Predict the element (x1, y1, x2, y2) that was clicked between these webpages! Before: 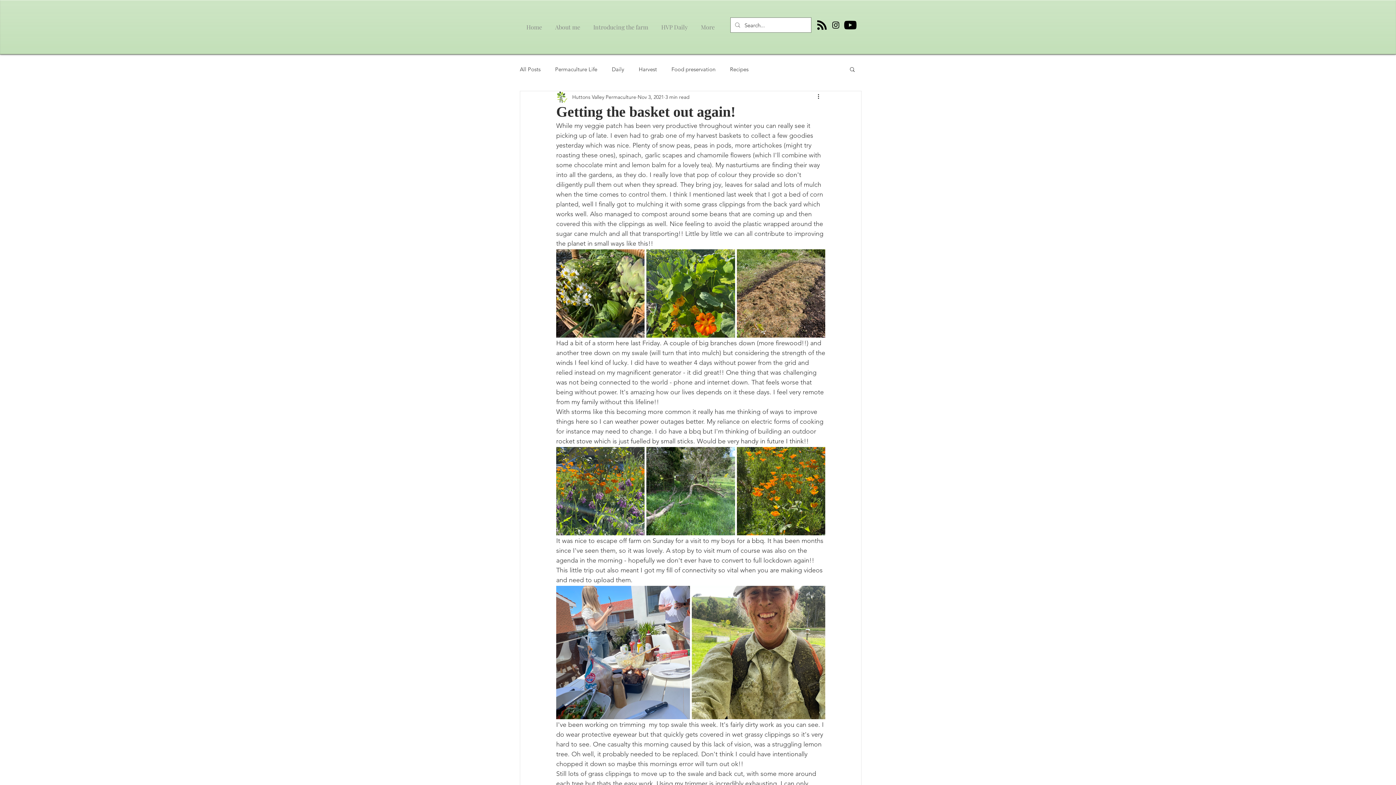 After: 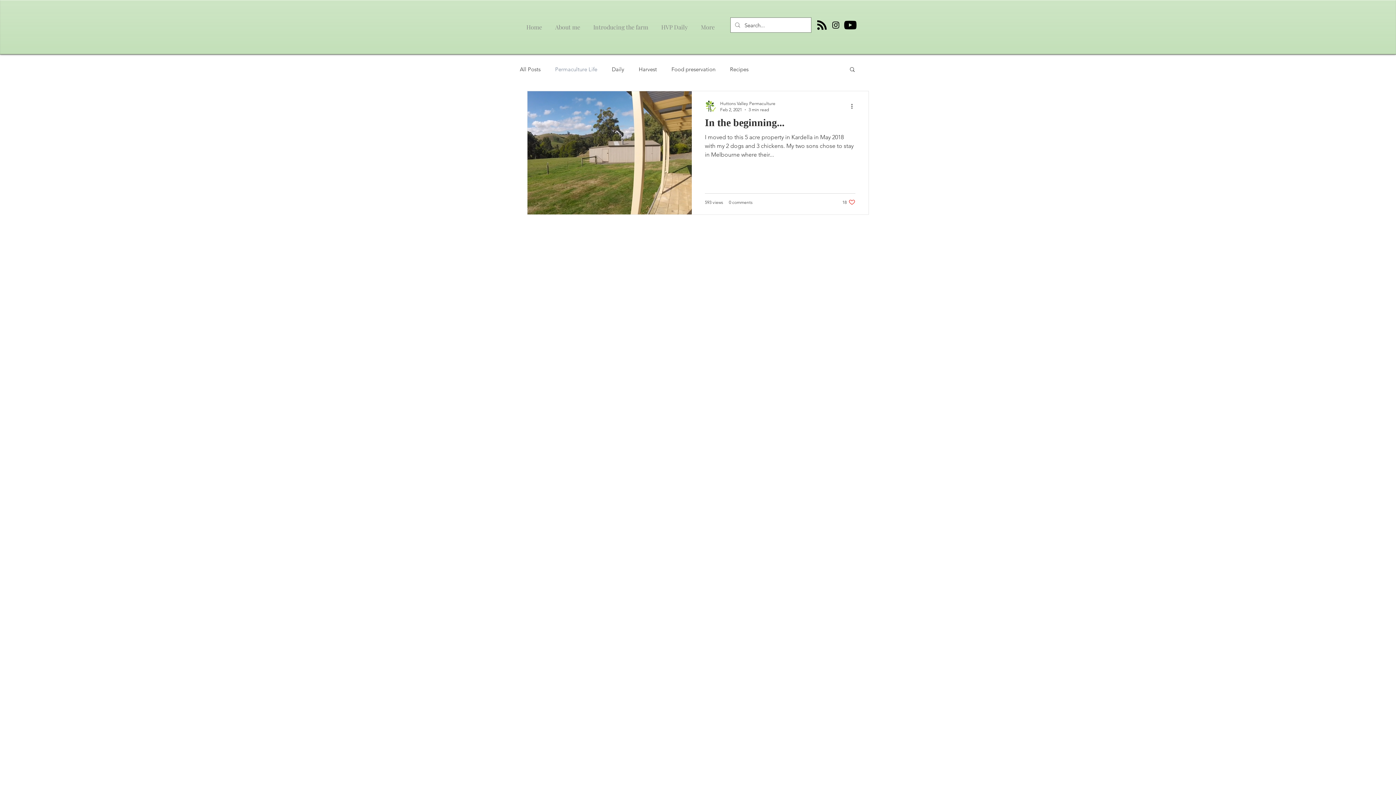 Action: bbox: (555, 65, 597, 72) label: Permaculture Life